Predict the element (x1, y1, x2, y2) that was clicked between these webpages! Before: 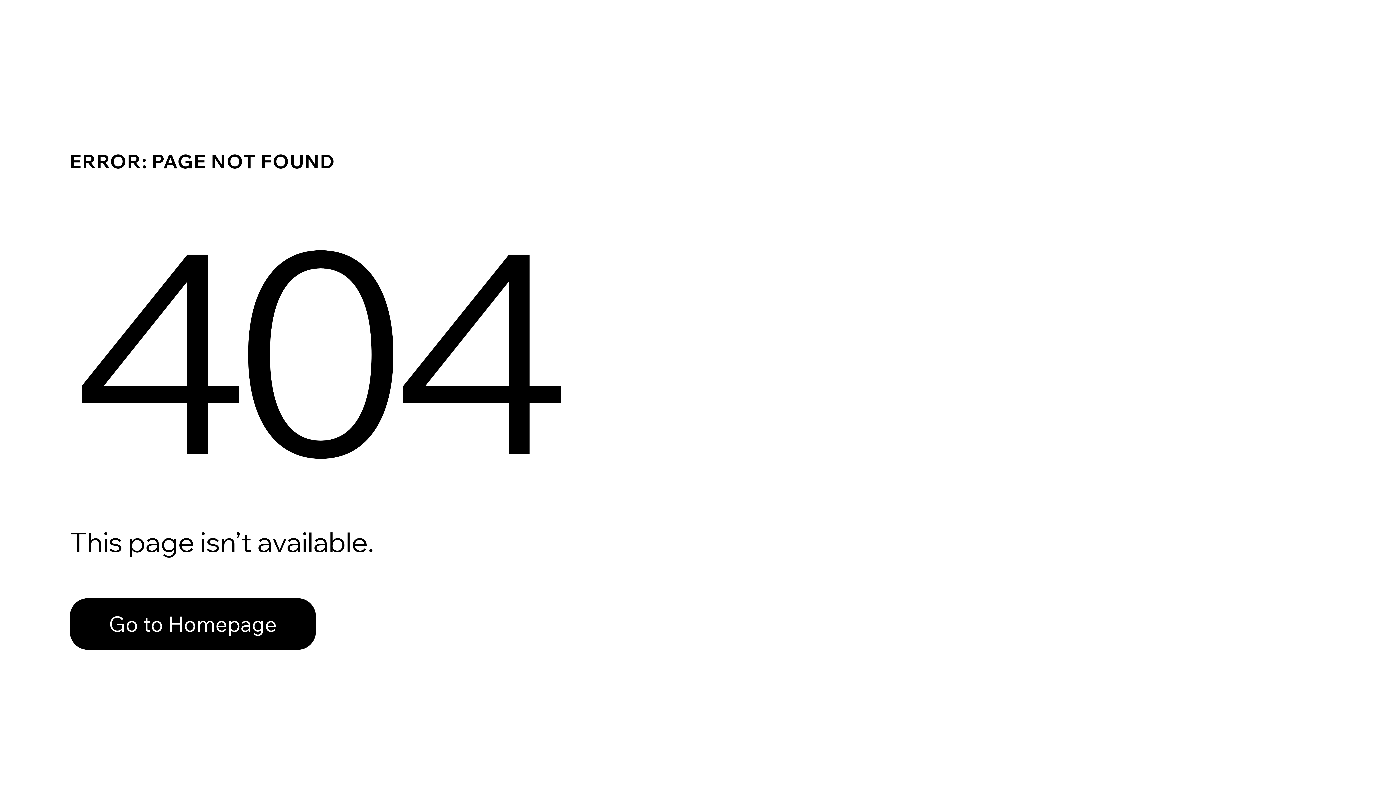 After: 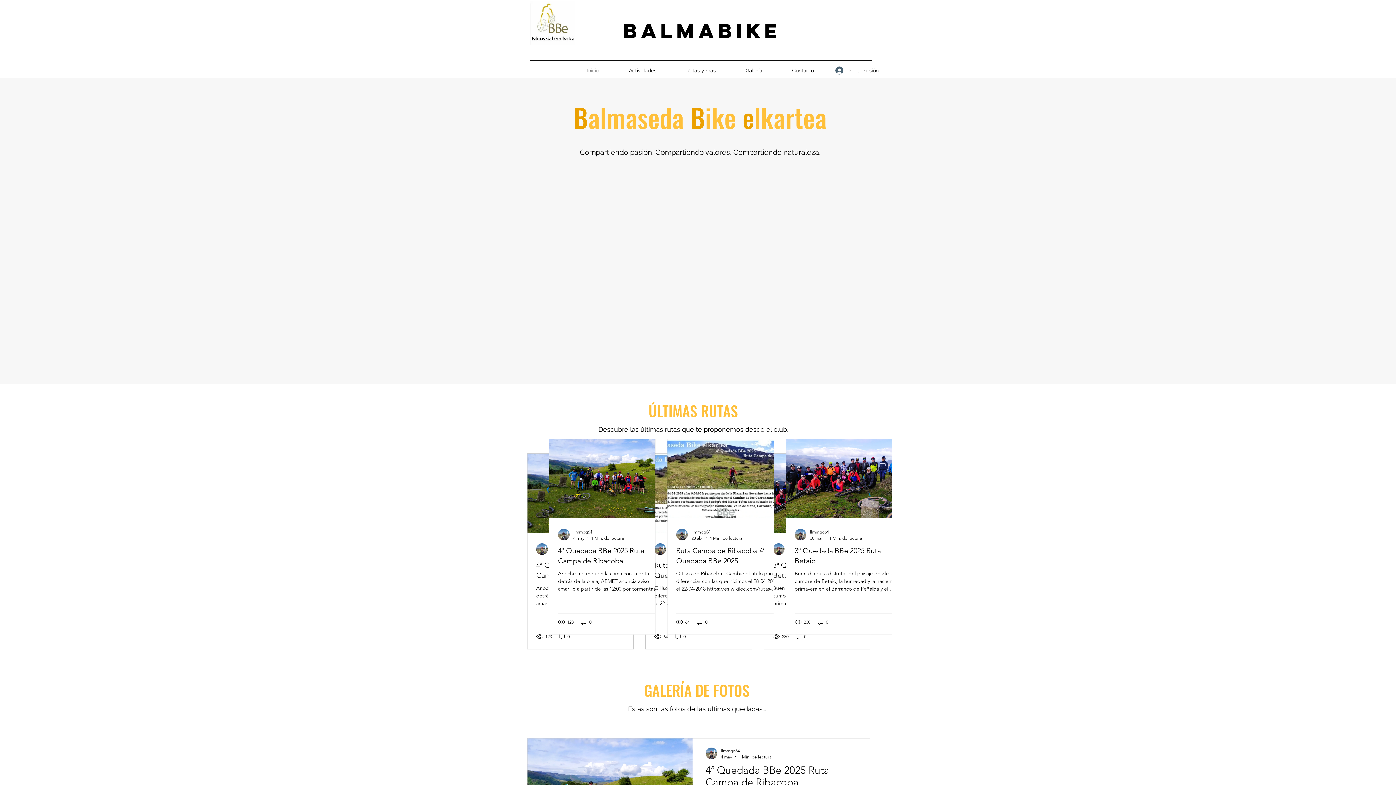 Action: label: Go to Homepage bbox: (69, 598, 316, 650)